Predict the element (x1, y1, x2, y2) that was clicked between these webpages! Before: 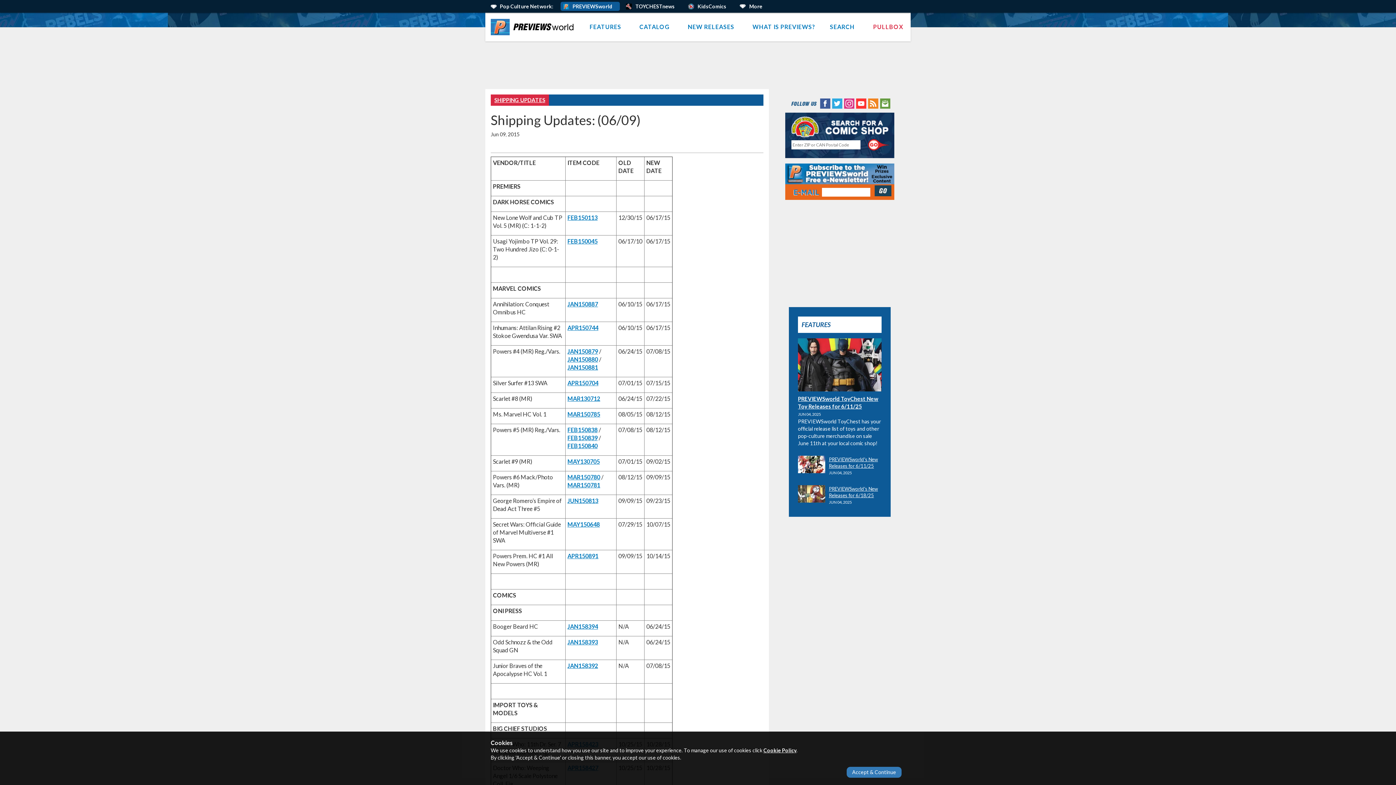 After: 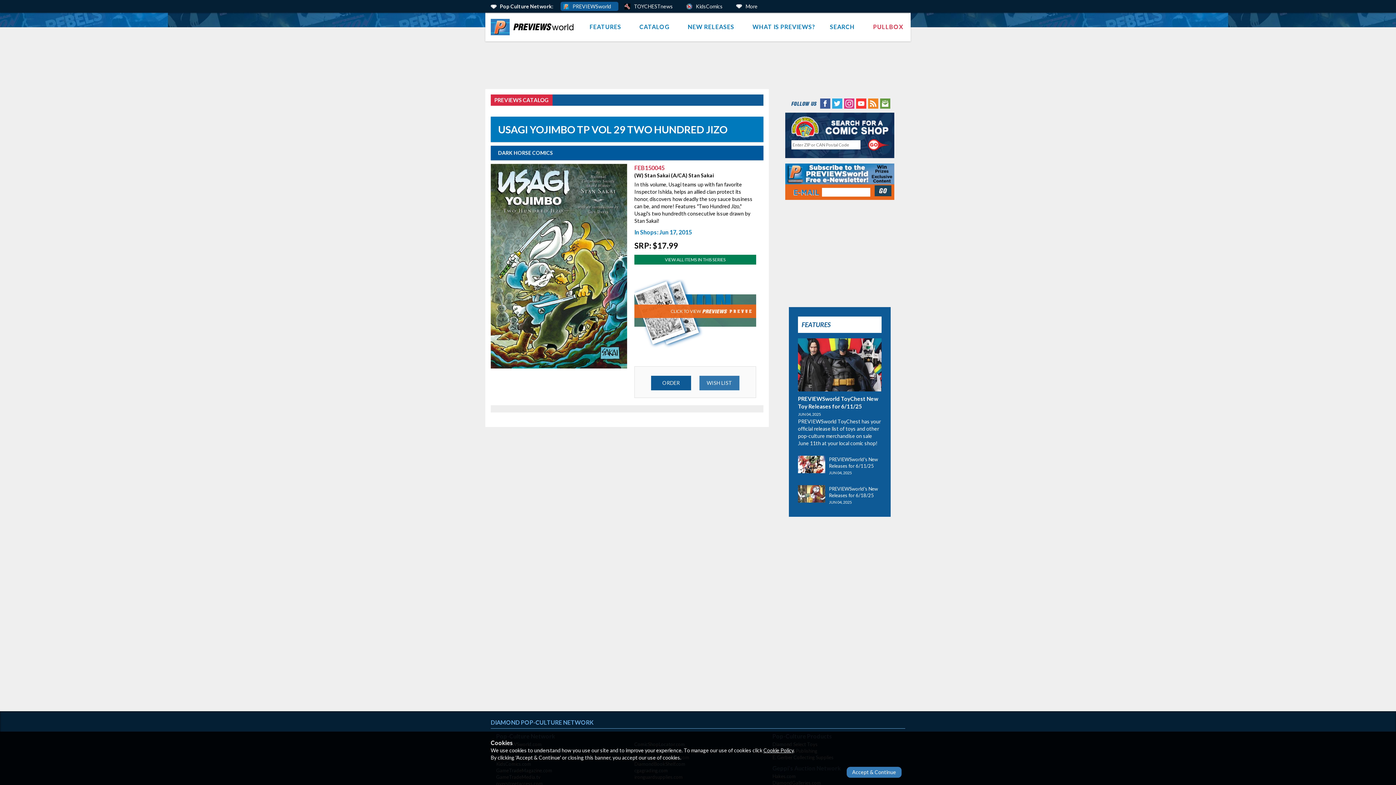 Action: label: Catalog Link (opens in new window) bbox: (567, 237, 597, 244)